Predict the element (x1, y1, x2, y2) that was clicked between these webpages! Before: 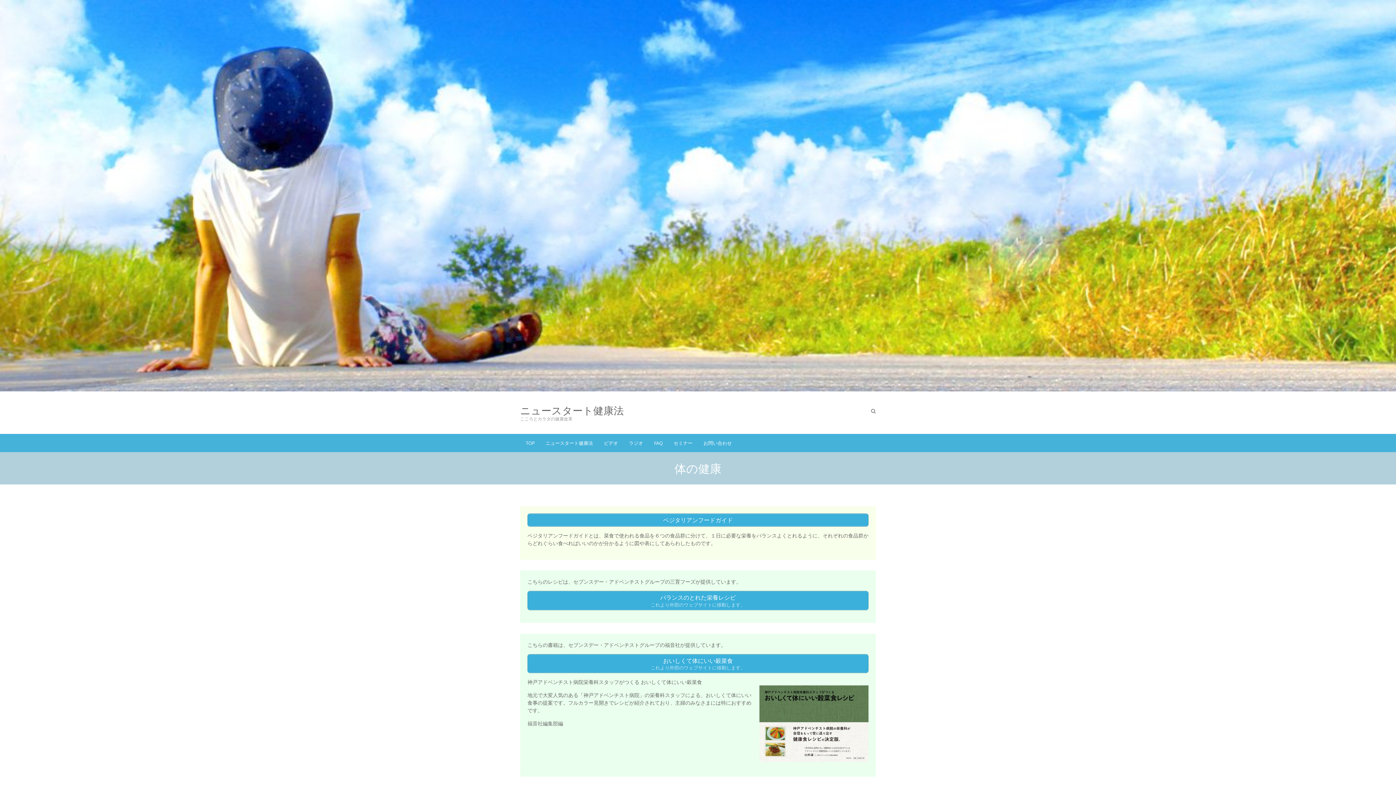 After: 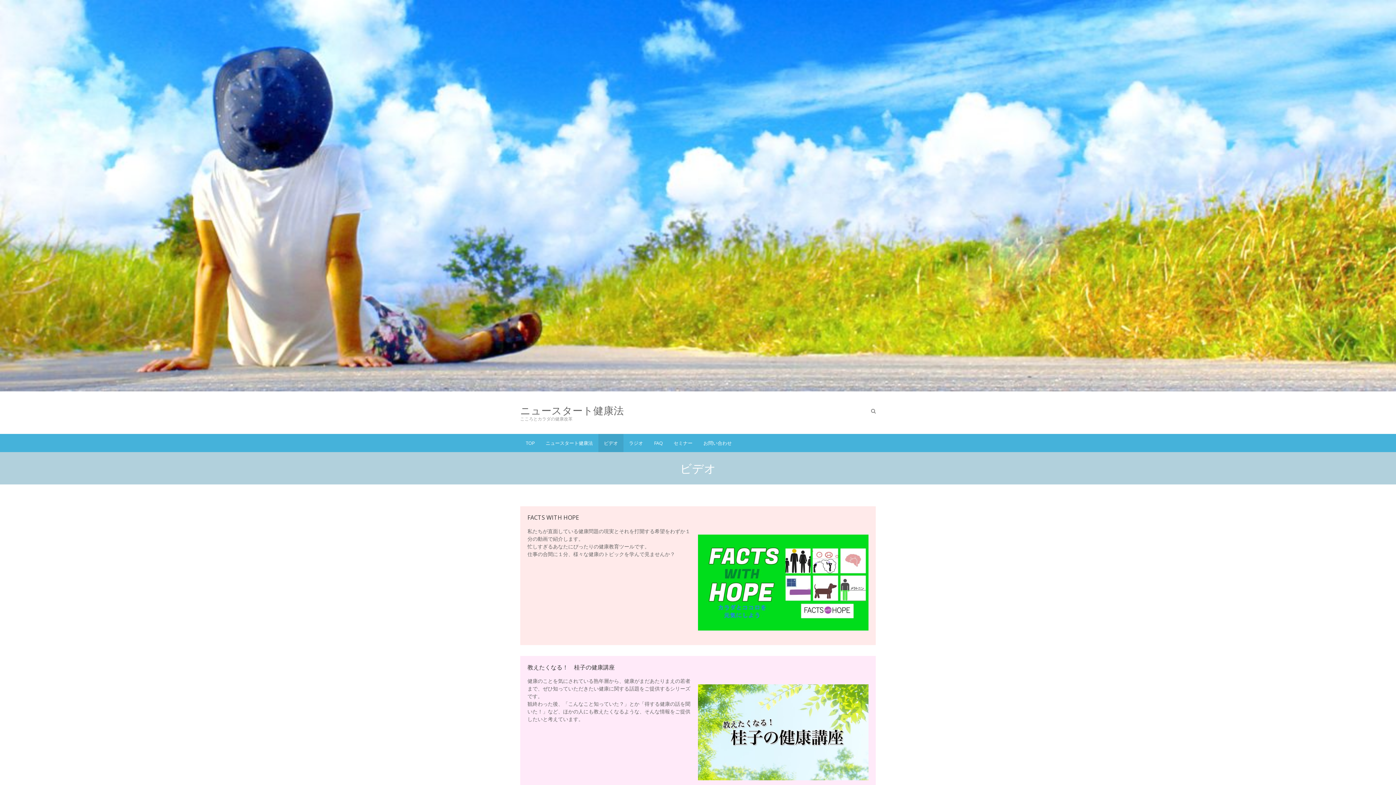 Action: bbox: (598, 434, 623, 452) label: ビデオ